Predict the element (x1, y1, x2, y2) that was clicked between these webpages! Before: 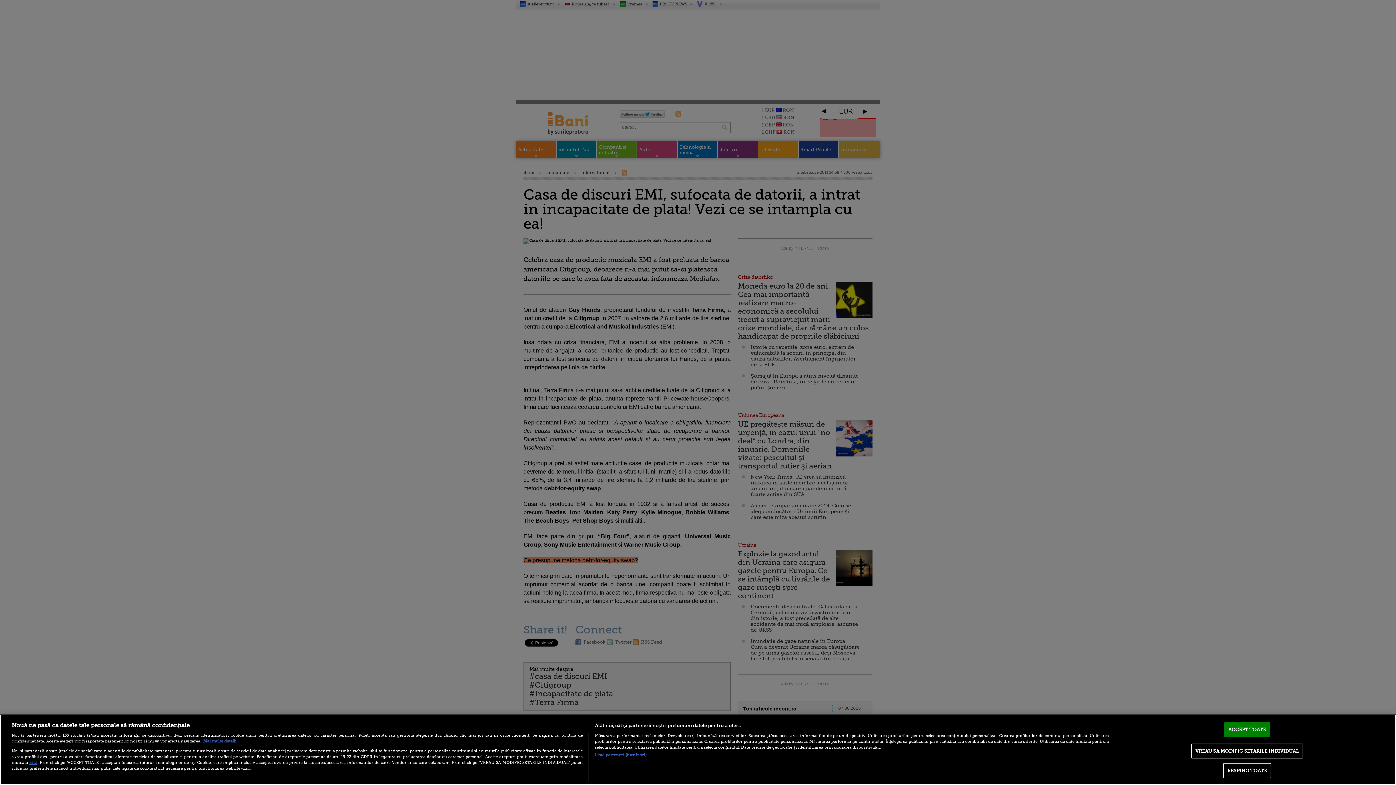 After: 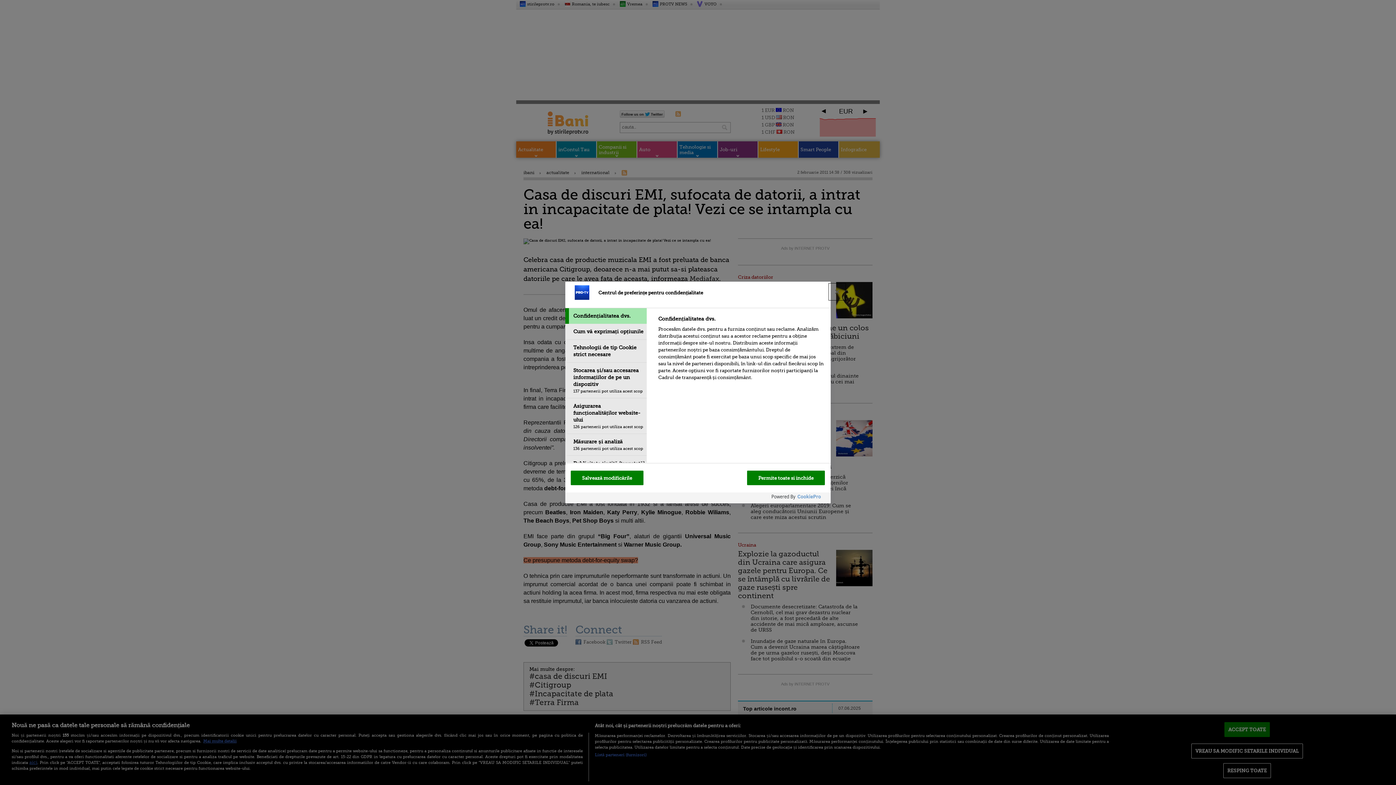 Action: bbox: (1191, 743, 1303, 758) label: VREAU SA MODIFIC SETARILE INDIVIDUAL